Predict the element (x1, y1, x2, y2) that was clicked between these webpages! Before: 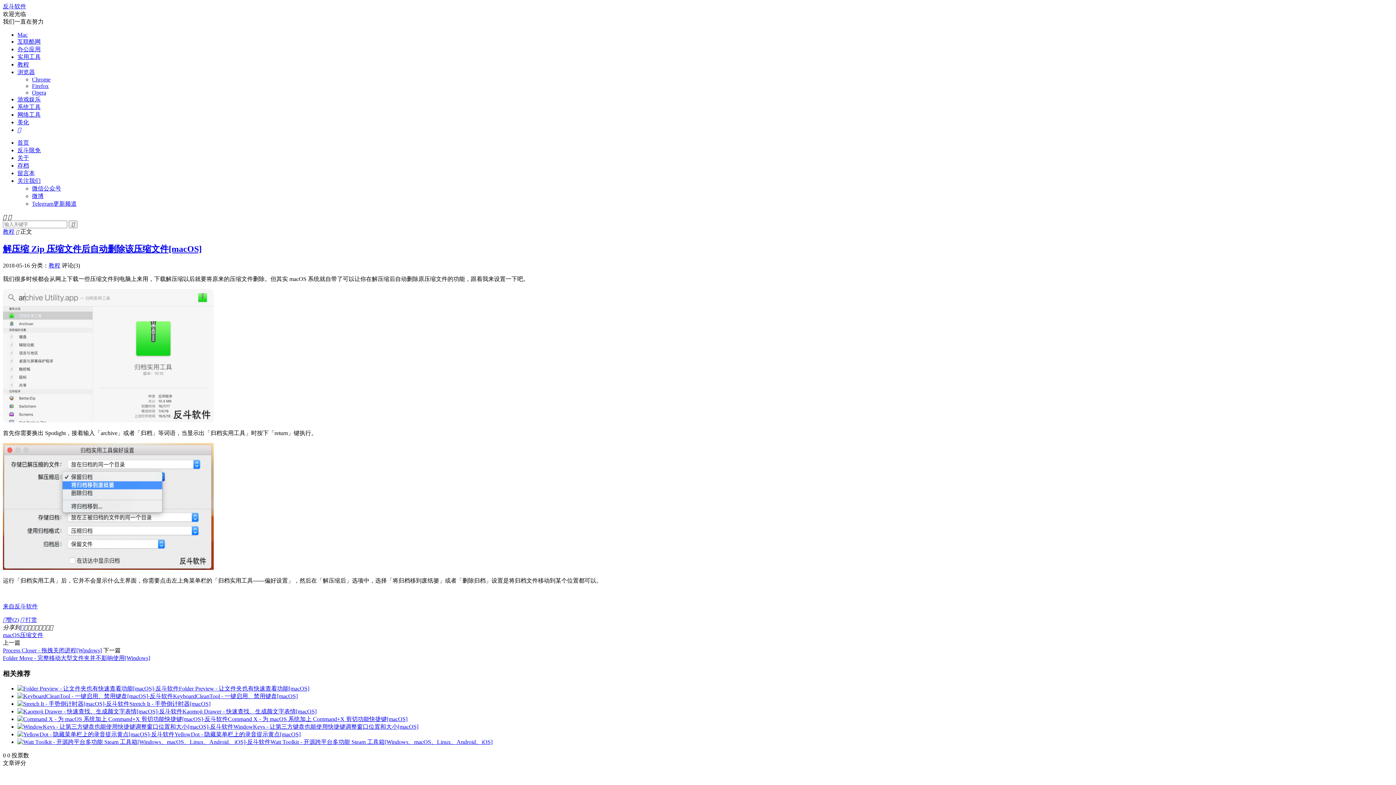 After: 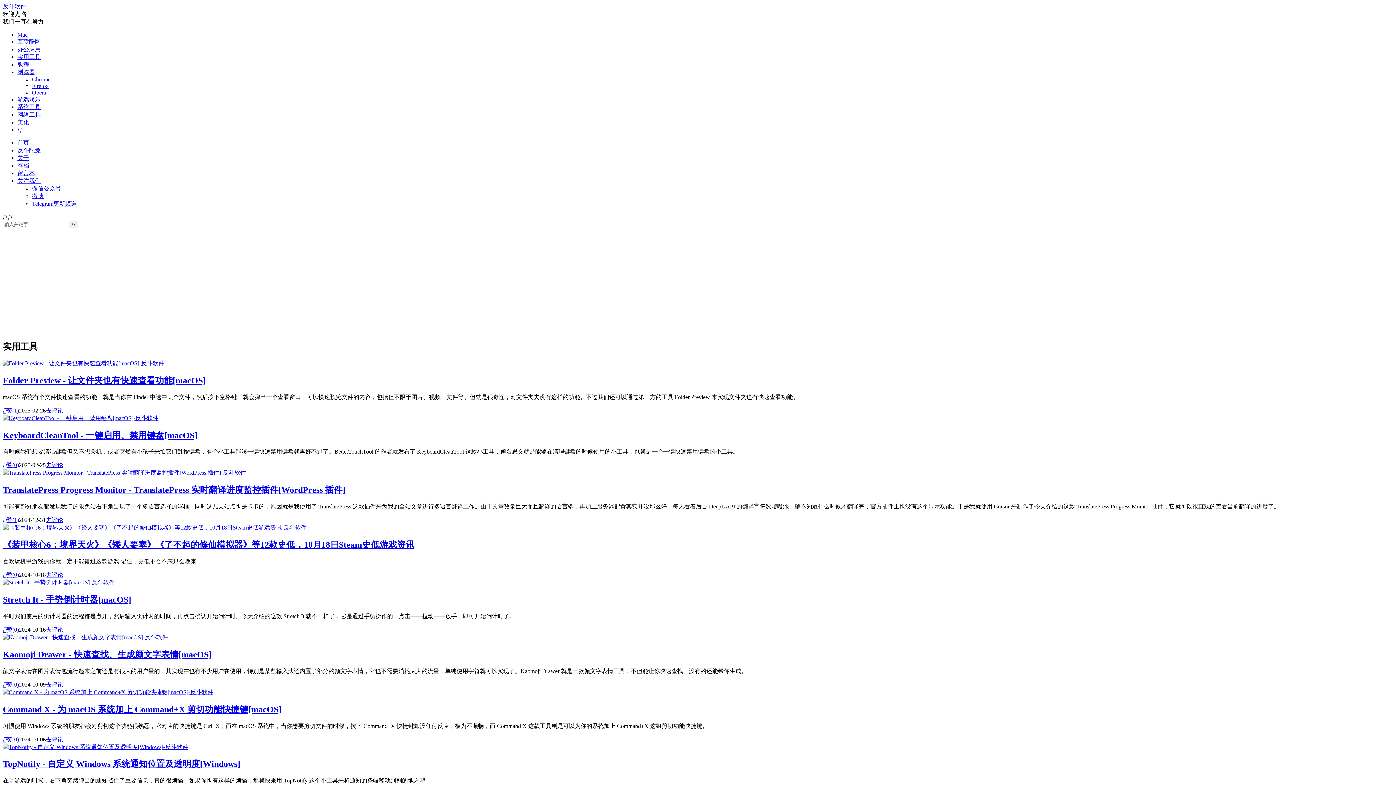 Action: bbox: (17, 53, 40, 60) label: 实用工具